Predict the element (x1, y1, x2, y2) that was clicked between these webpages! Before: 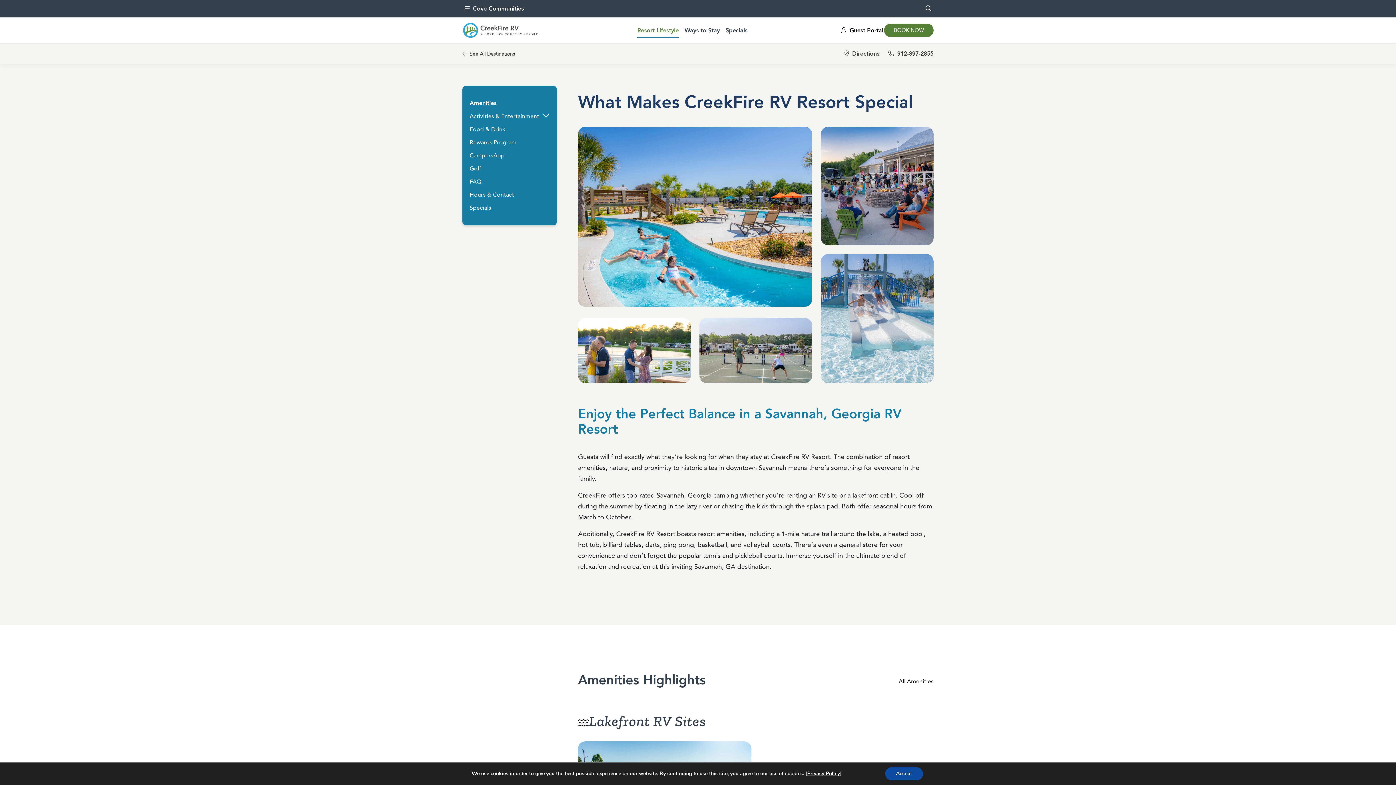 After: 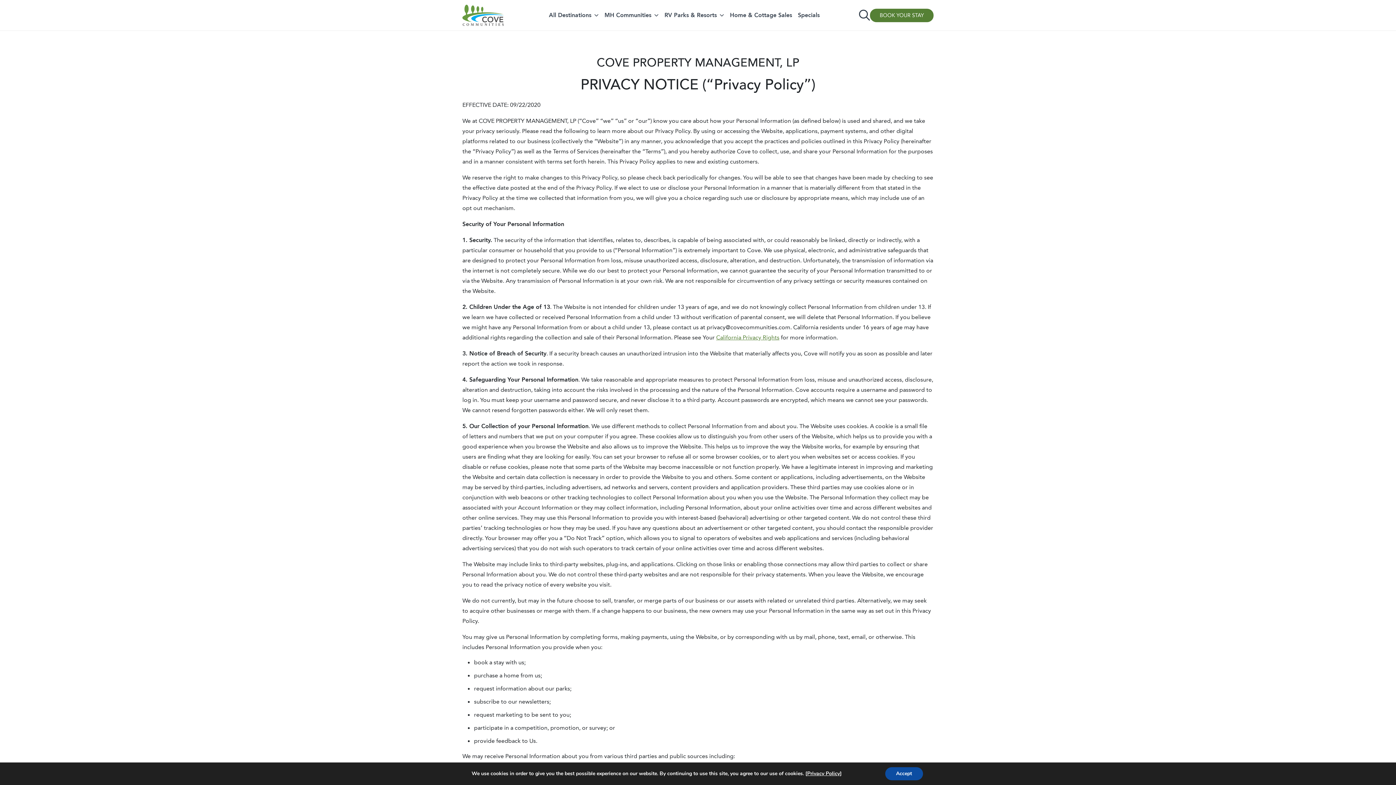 Action: bbox: (807, 770, 840, 777) label: Privacy Policy